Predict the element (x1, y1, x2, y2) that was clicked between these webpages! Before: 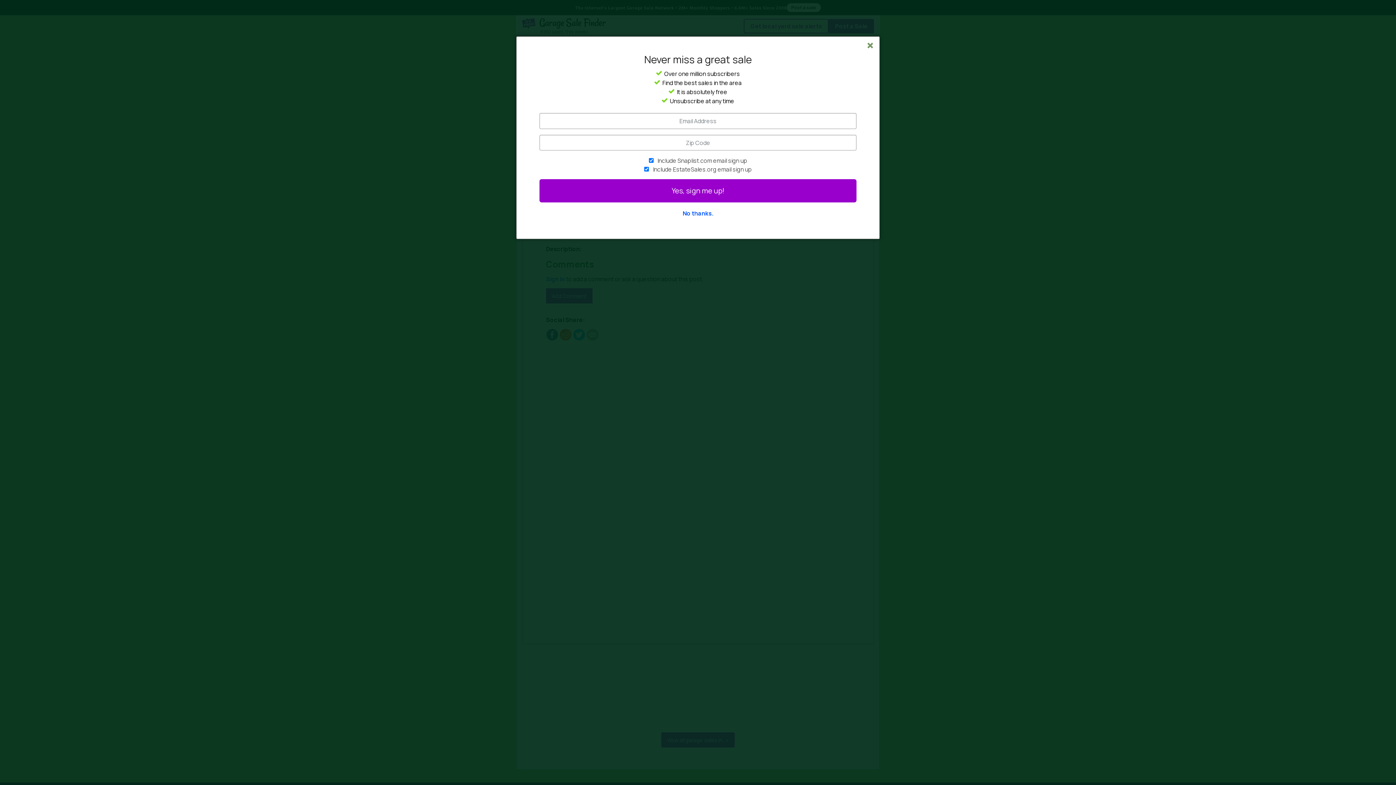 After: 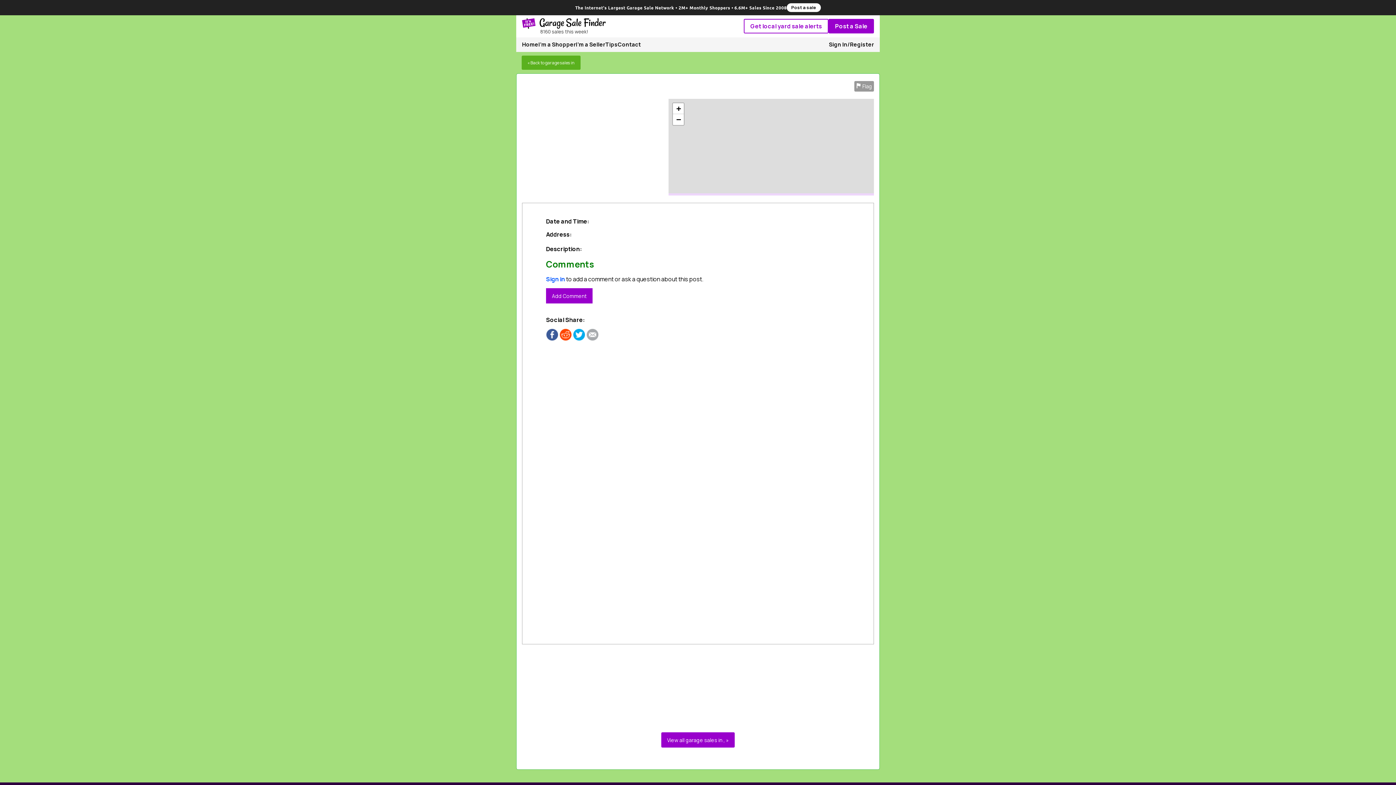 Action: label: No thanks. bbox: (682, 209, 713, 217)